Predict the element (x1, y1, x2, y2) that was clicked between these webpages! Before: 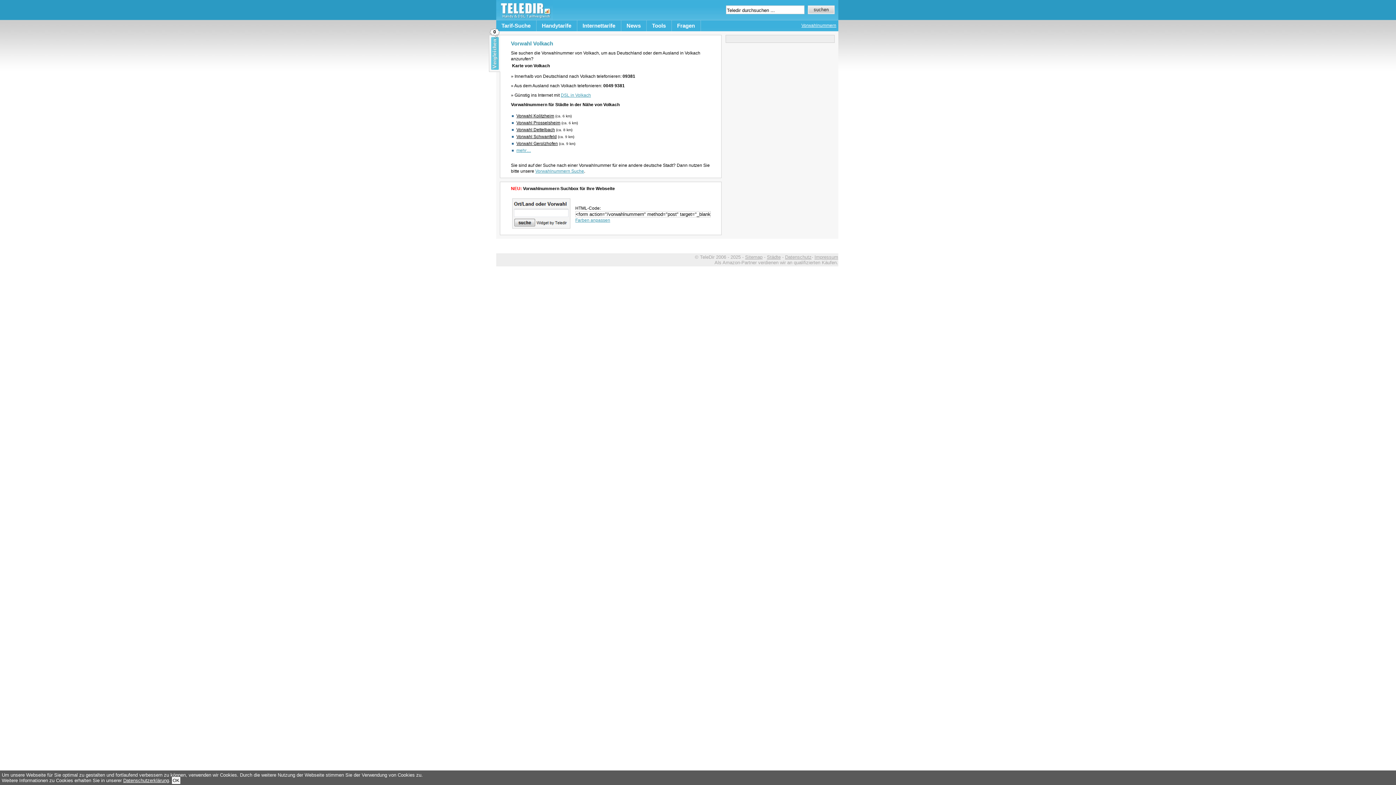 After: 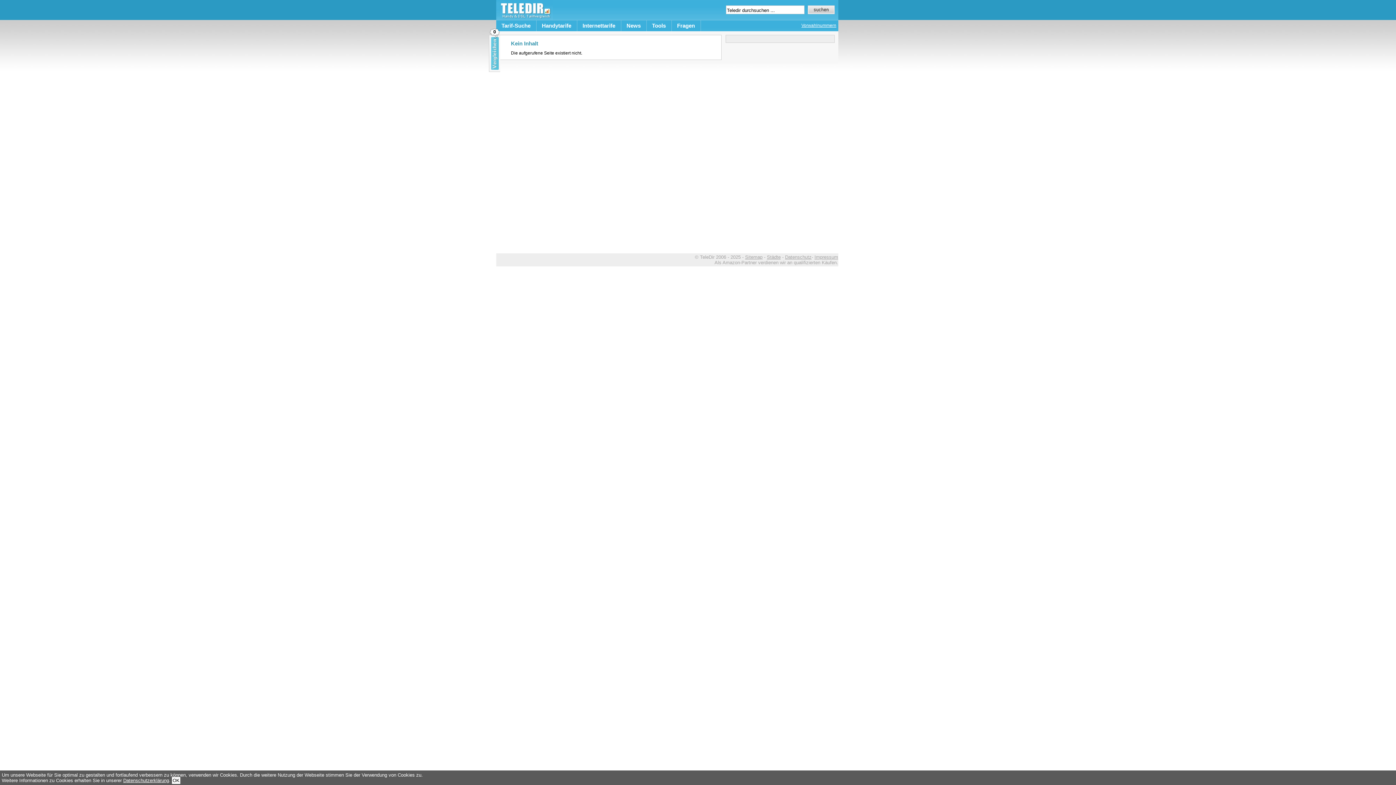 Action: label: Farben anpassen bbox: (575, 217, 610, 222)